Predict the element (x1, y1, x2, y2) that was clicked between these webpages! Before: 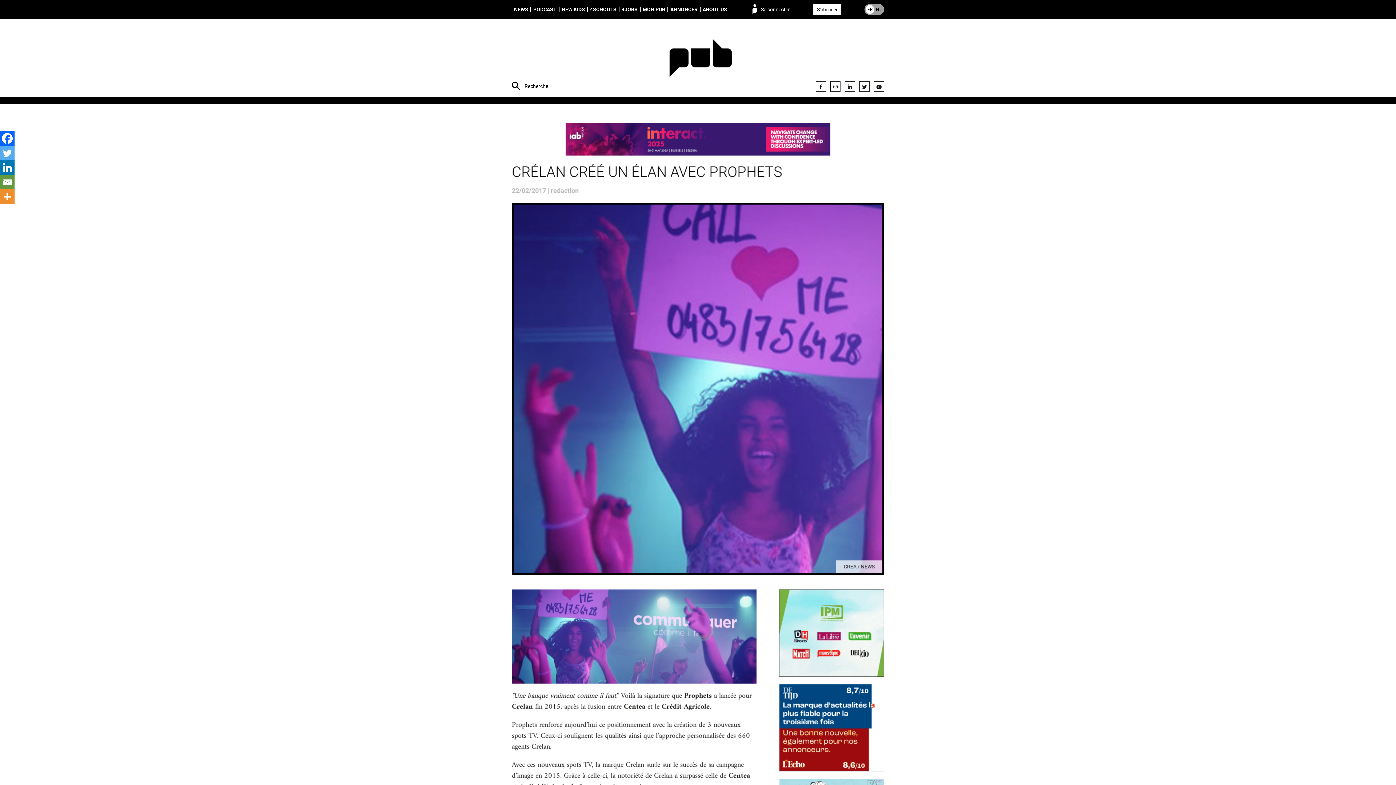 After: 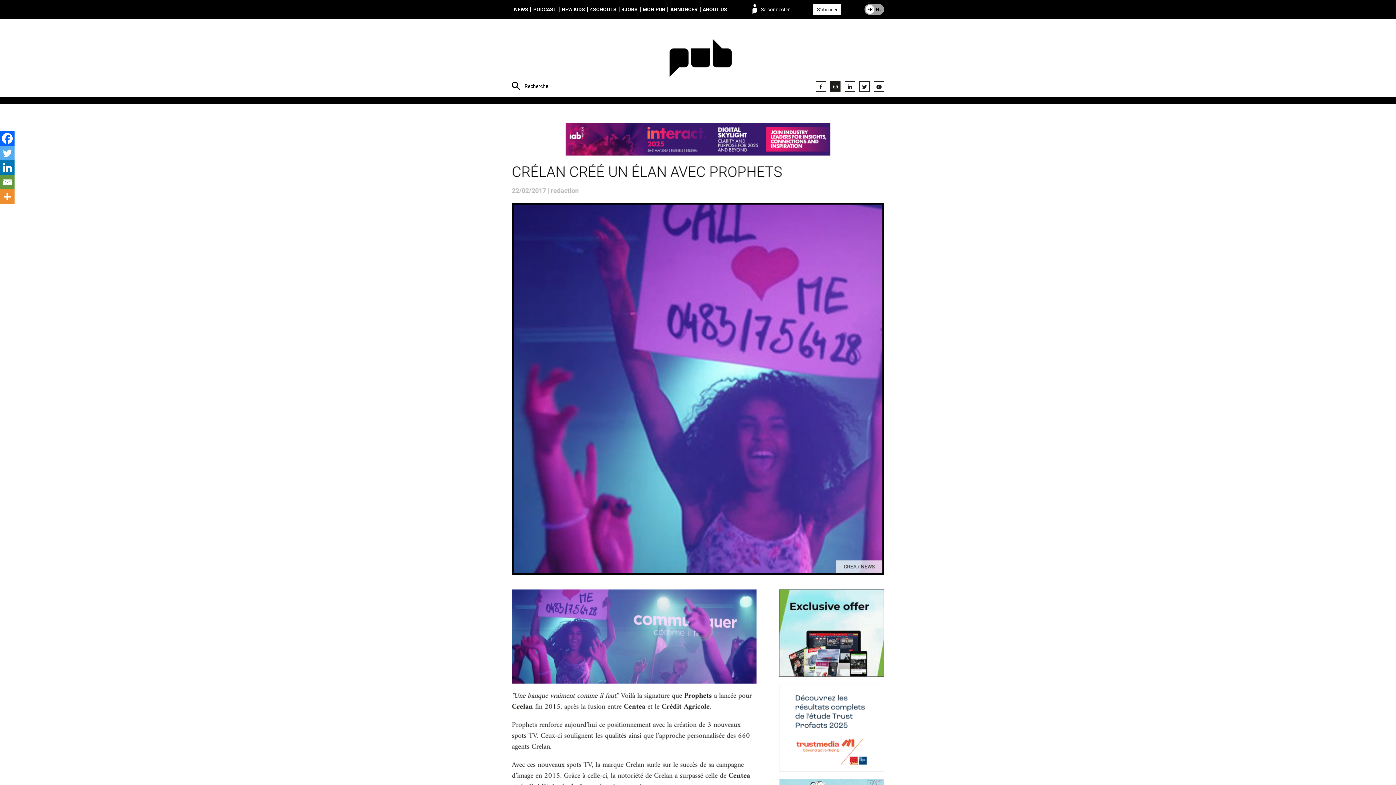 Action: bbox: (830, 81, 840, 91)